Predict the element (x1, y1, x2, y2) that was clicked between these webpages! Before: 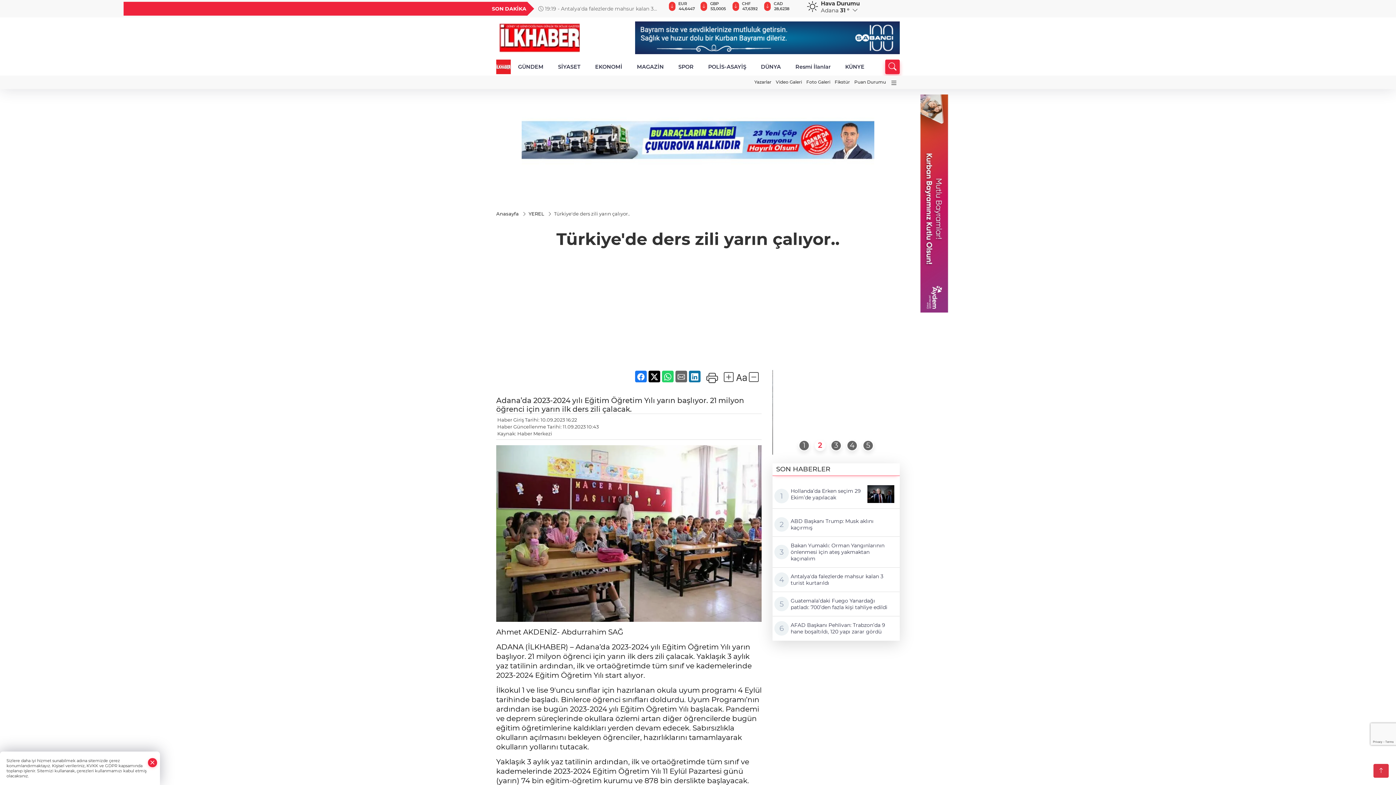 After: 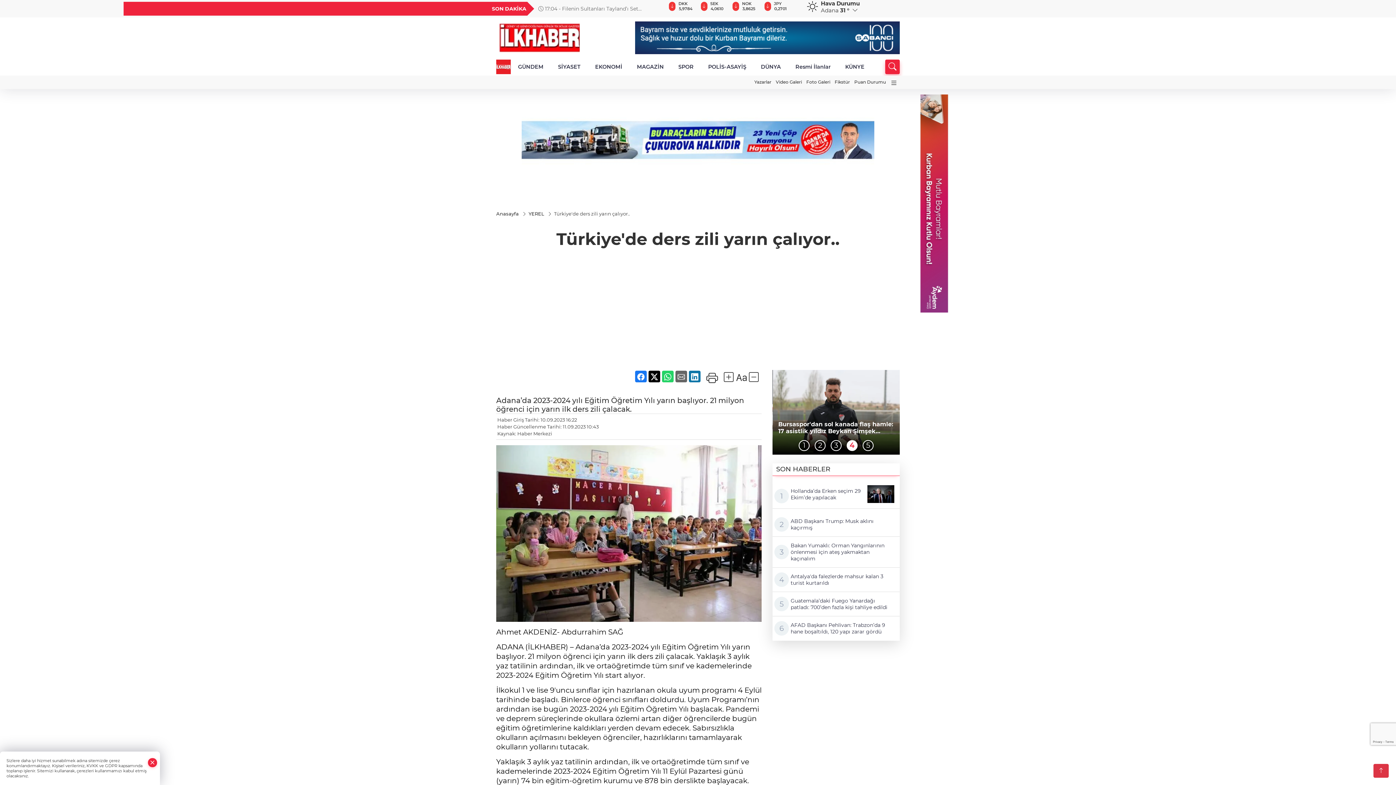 Action: bbox: (635, 370, 646, 382)